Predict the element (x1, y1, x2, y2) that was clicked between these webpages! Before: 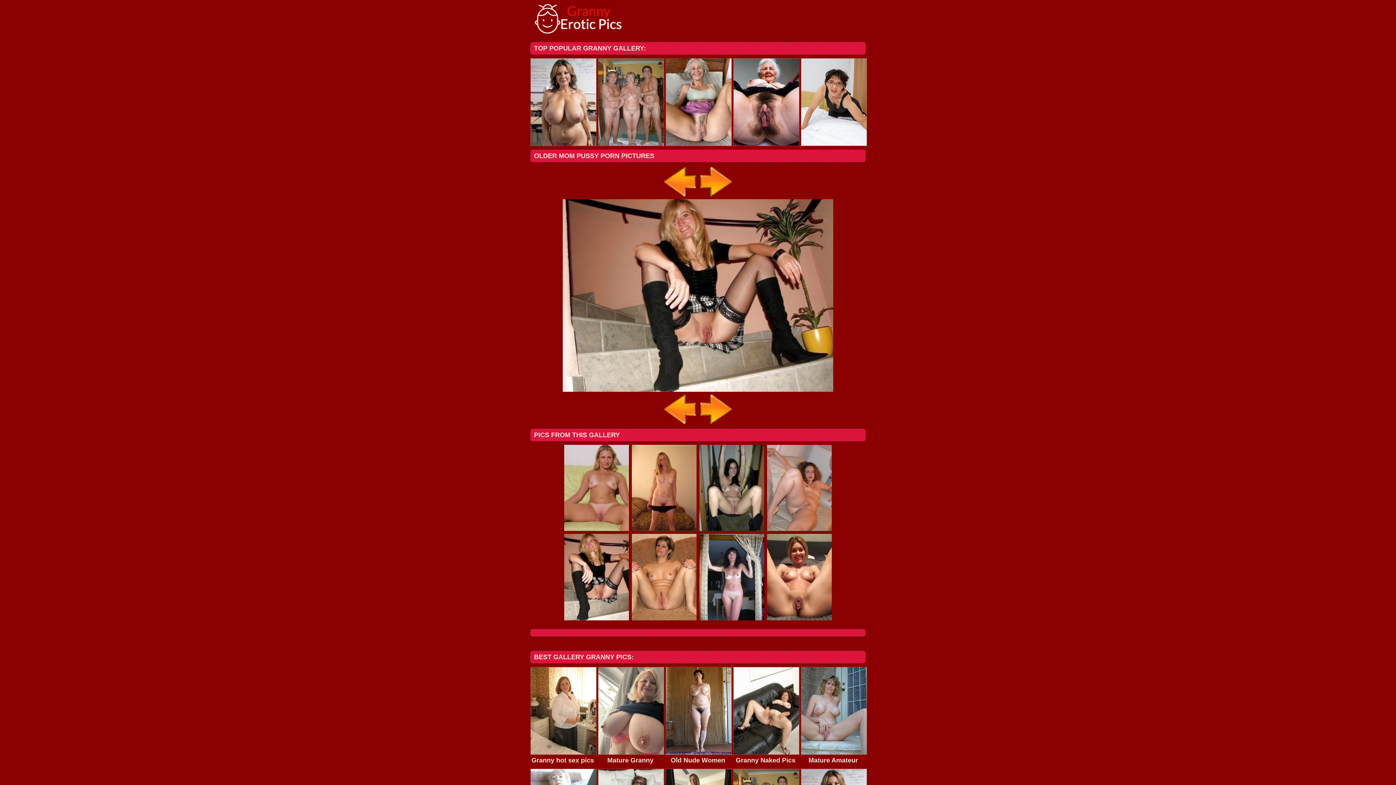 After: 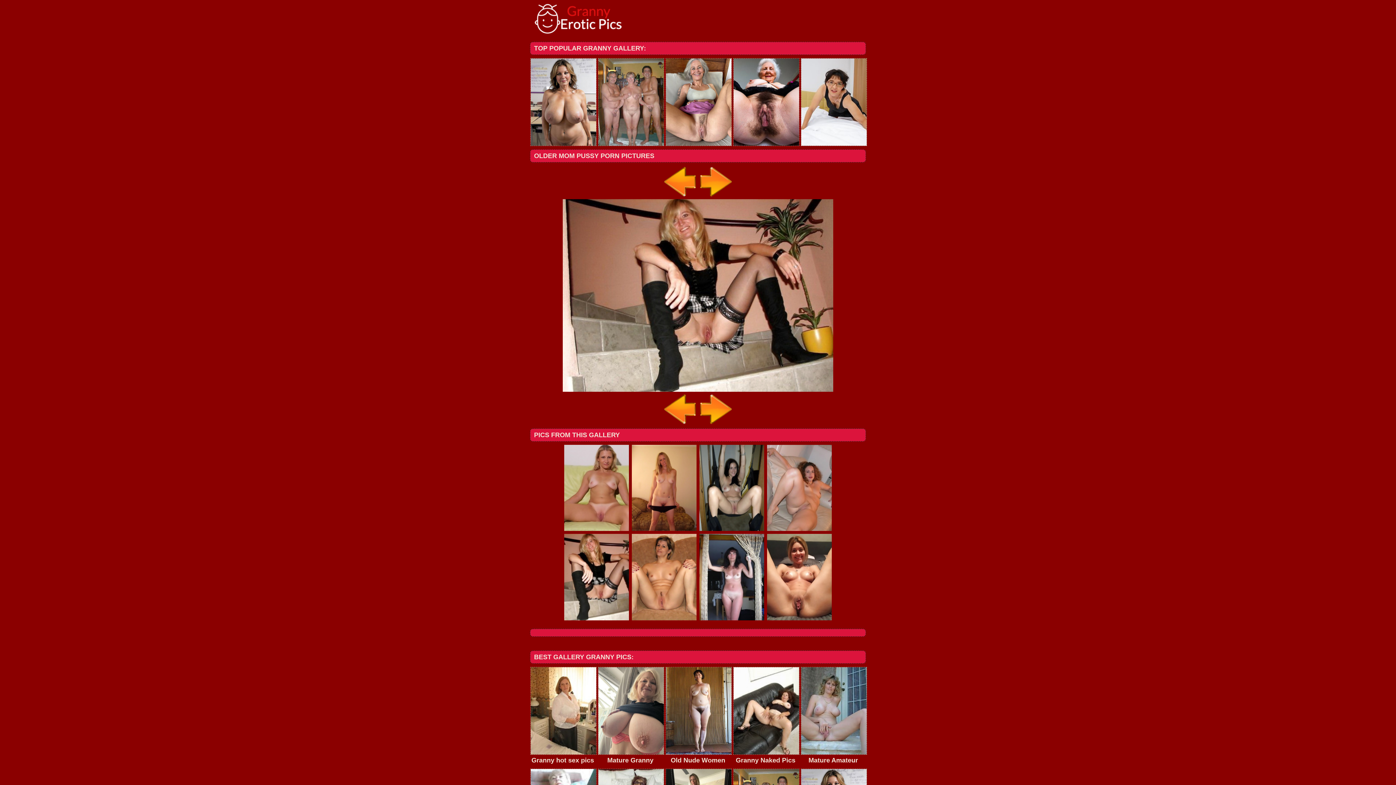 Action: bbox: (698, 194, 733, 200)